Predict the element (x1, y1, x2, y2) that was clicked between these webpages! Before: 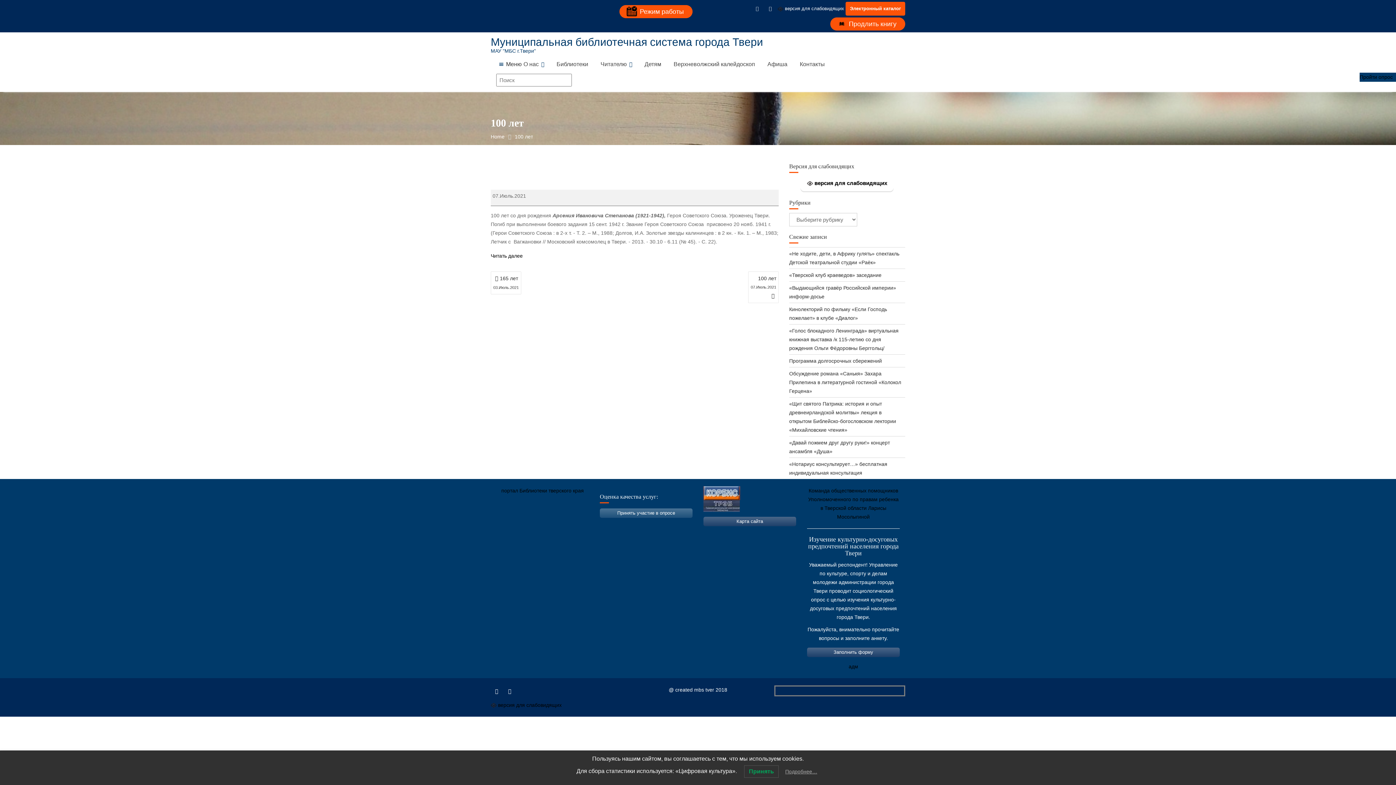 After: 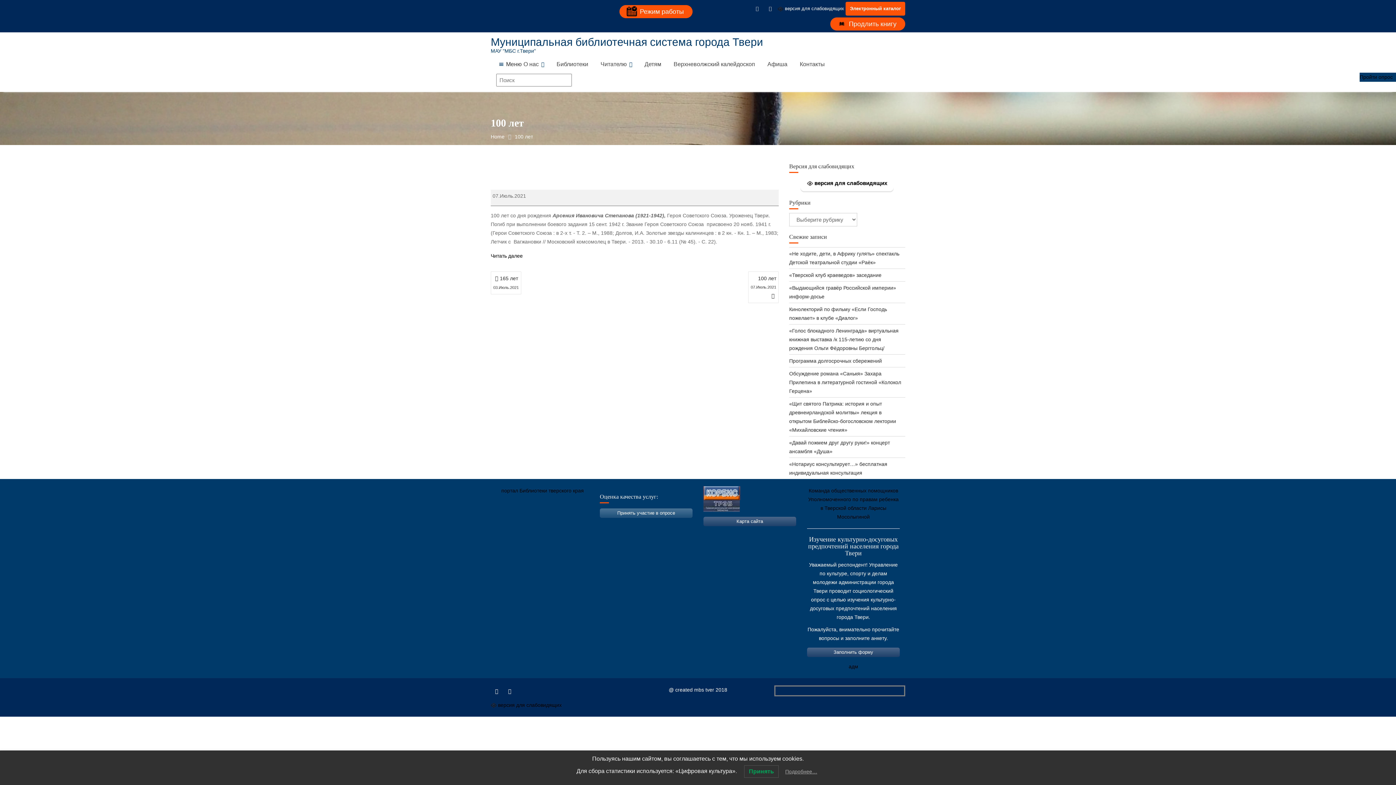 Action: bbox: (605, 521, 627, 528)